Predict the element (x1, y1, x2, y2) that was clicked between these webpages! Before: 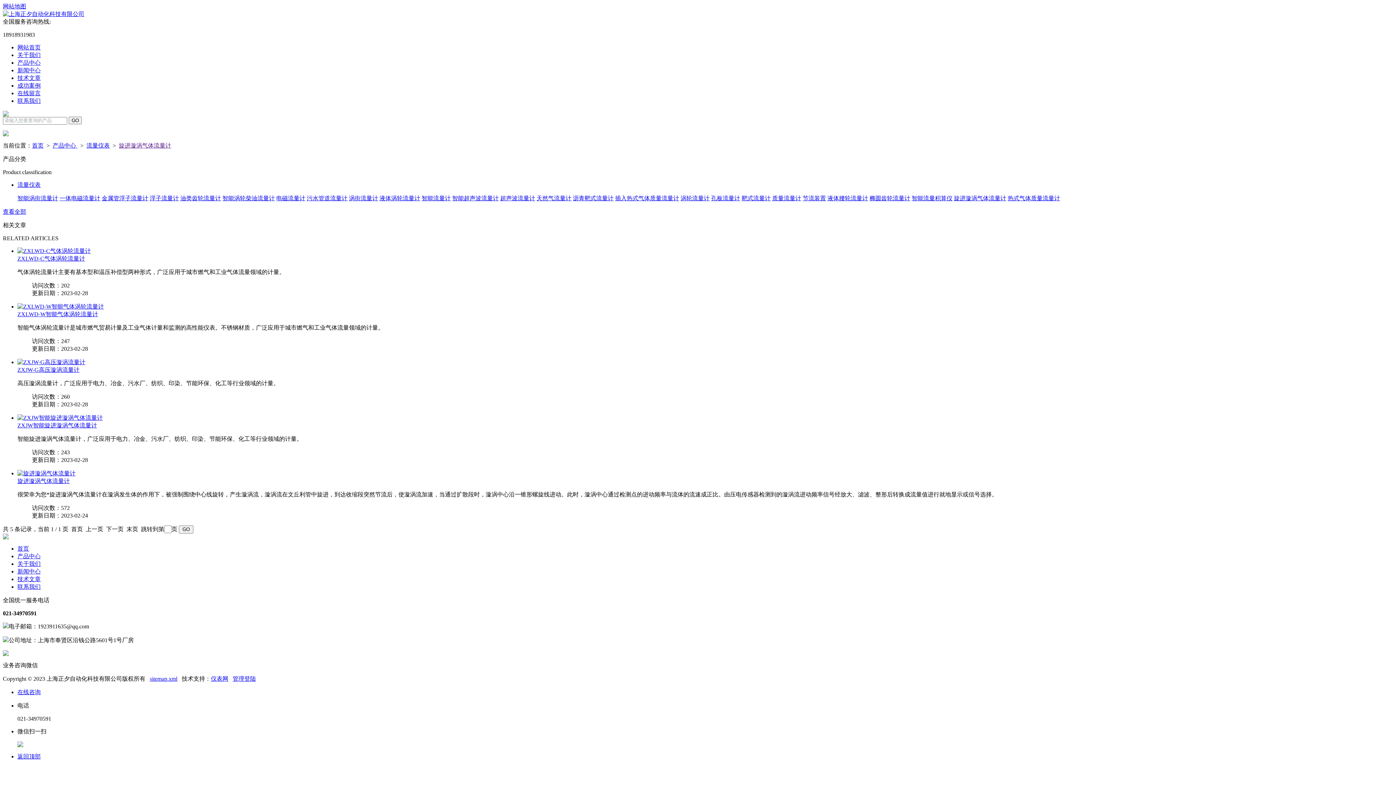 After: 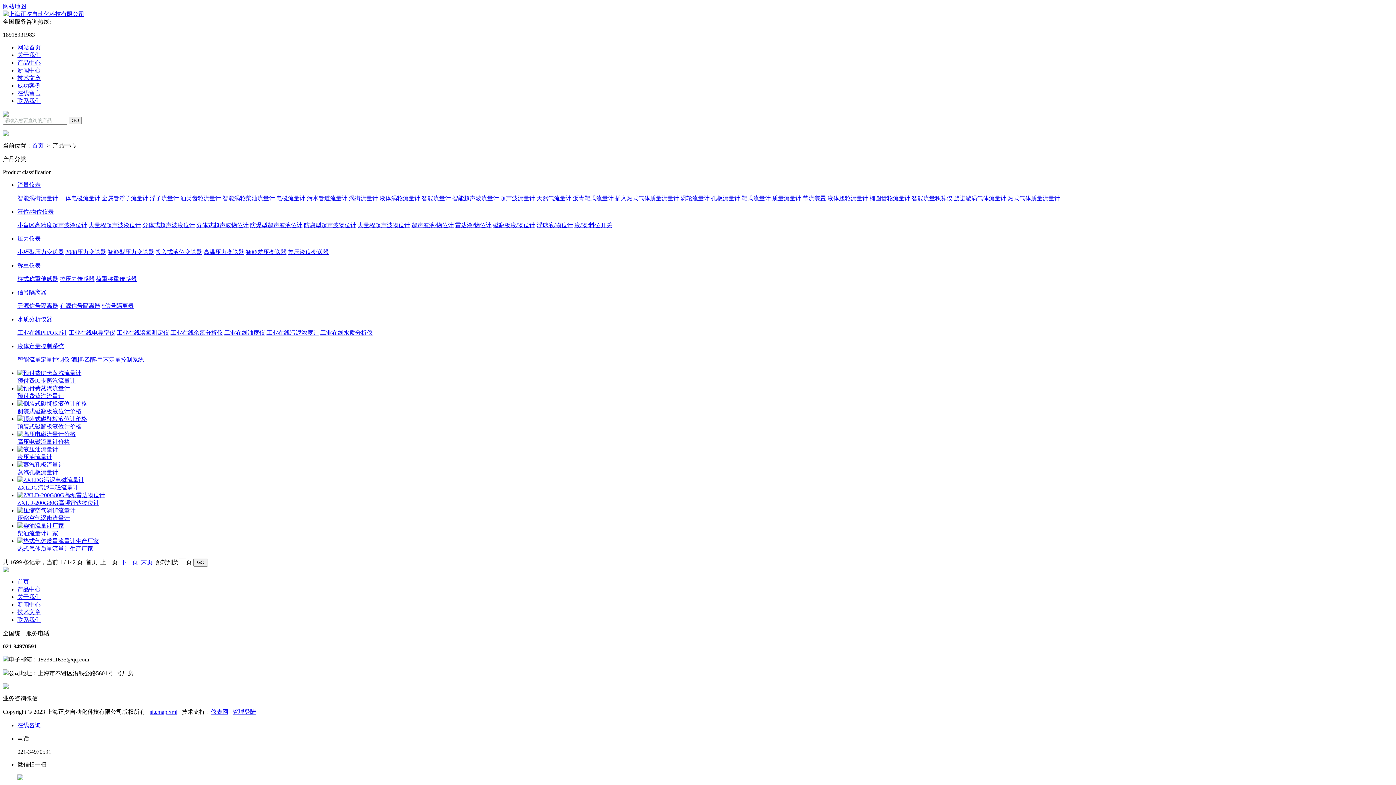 Action: bbox: (17, 59, 40, 65) label: 产品中心